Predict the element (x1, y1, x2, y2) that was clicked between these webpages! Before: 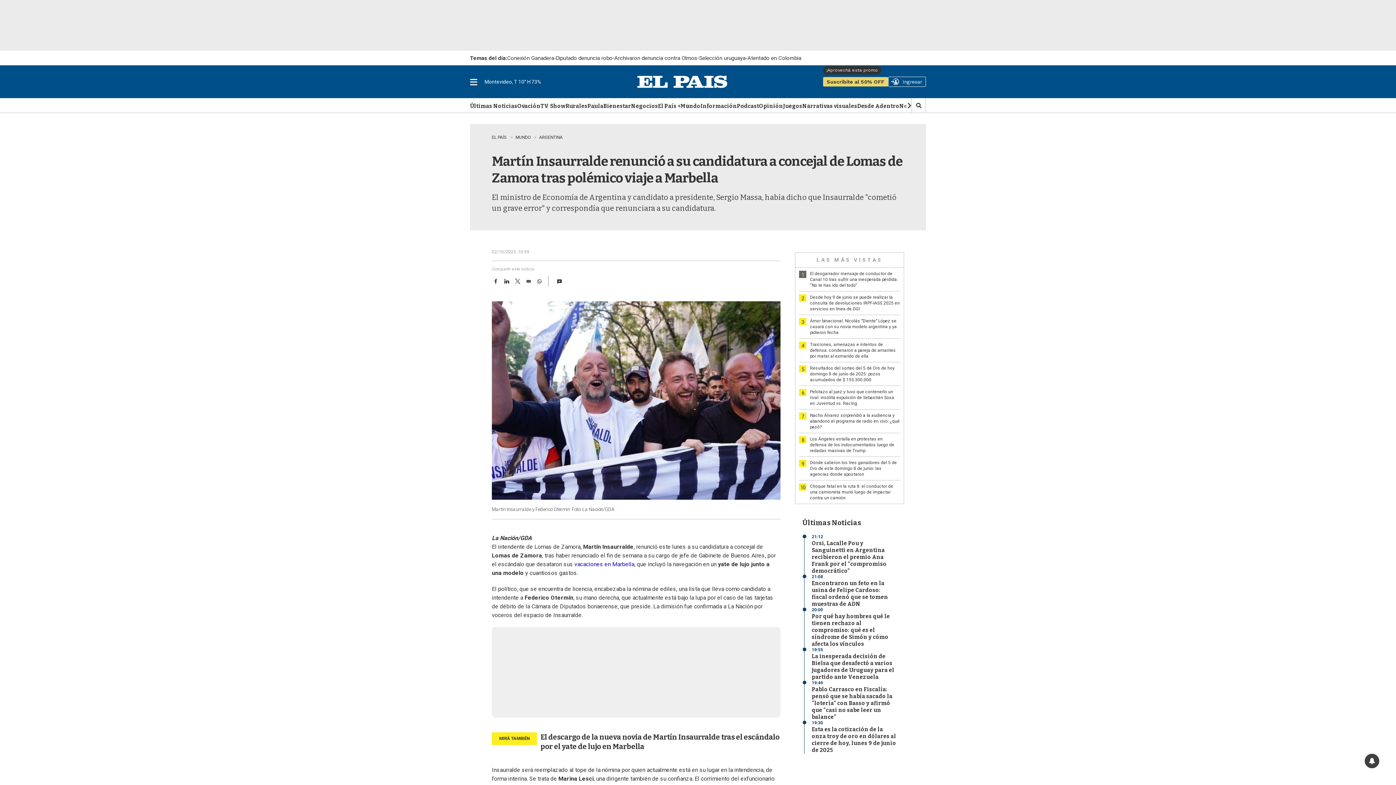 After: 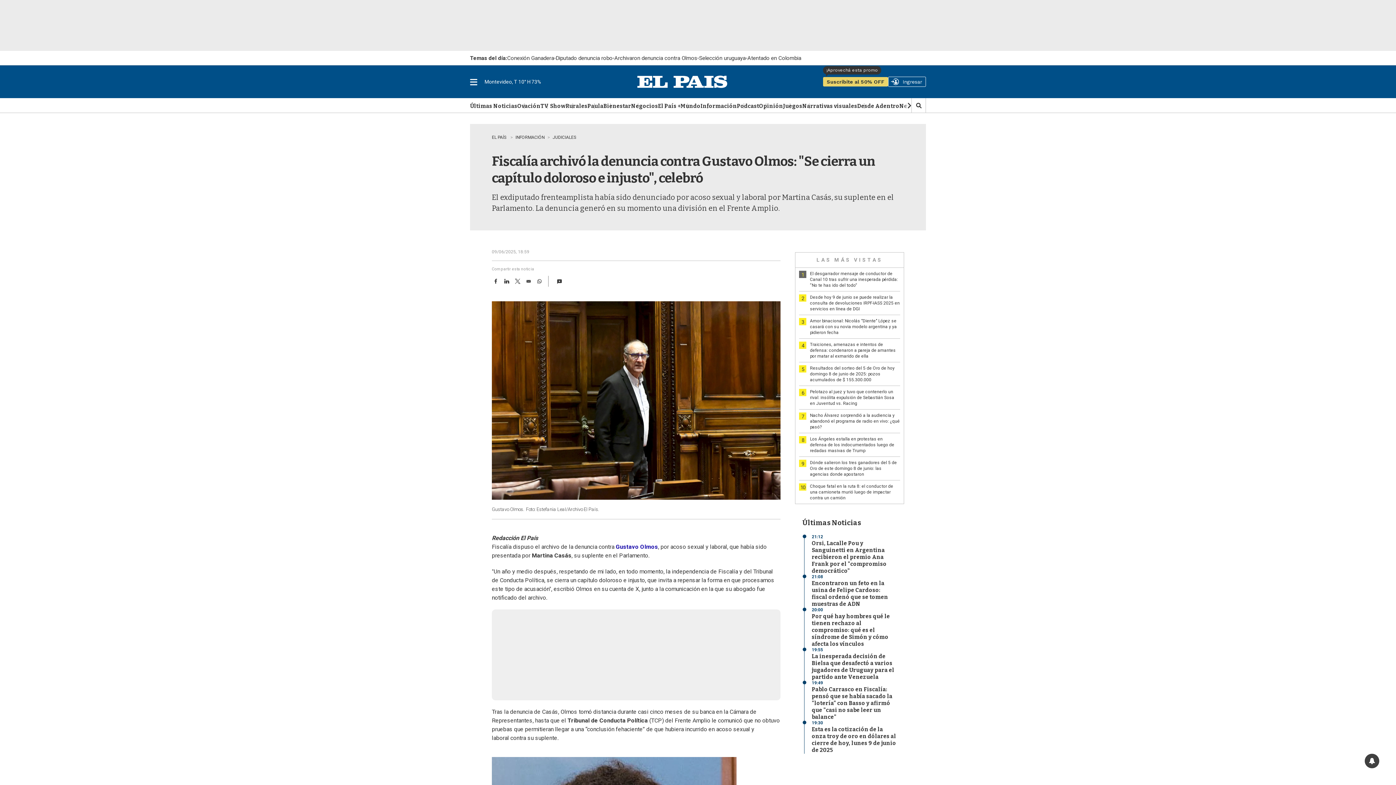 Action: bbox: (614, 55, 697, 61) label: Archivaron denuncia contra Olmos